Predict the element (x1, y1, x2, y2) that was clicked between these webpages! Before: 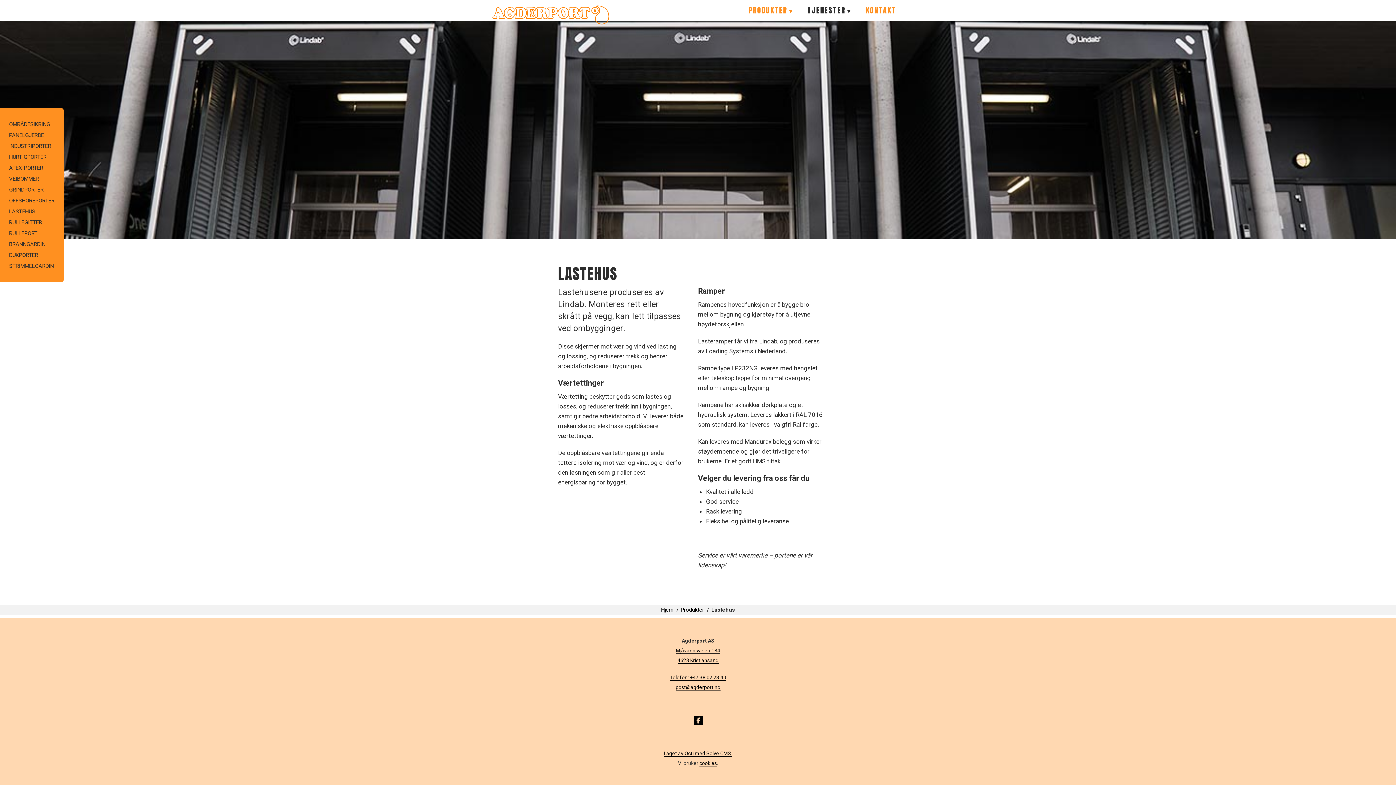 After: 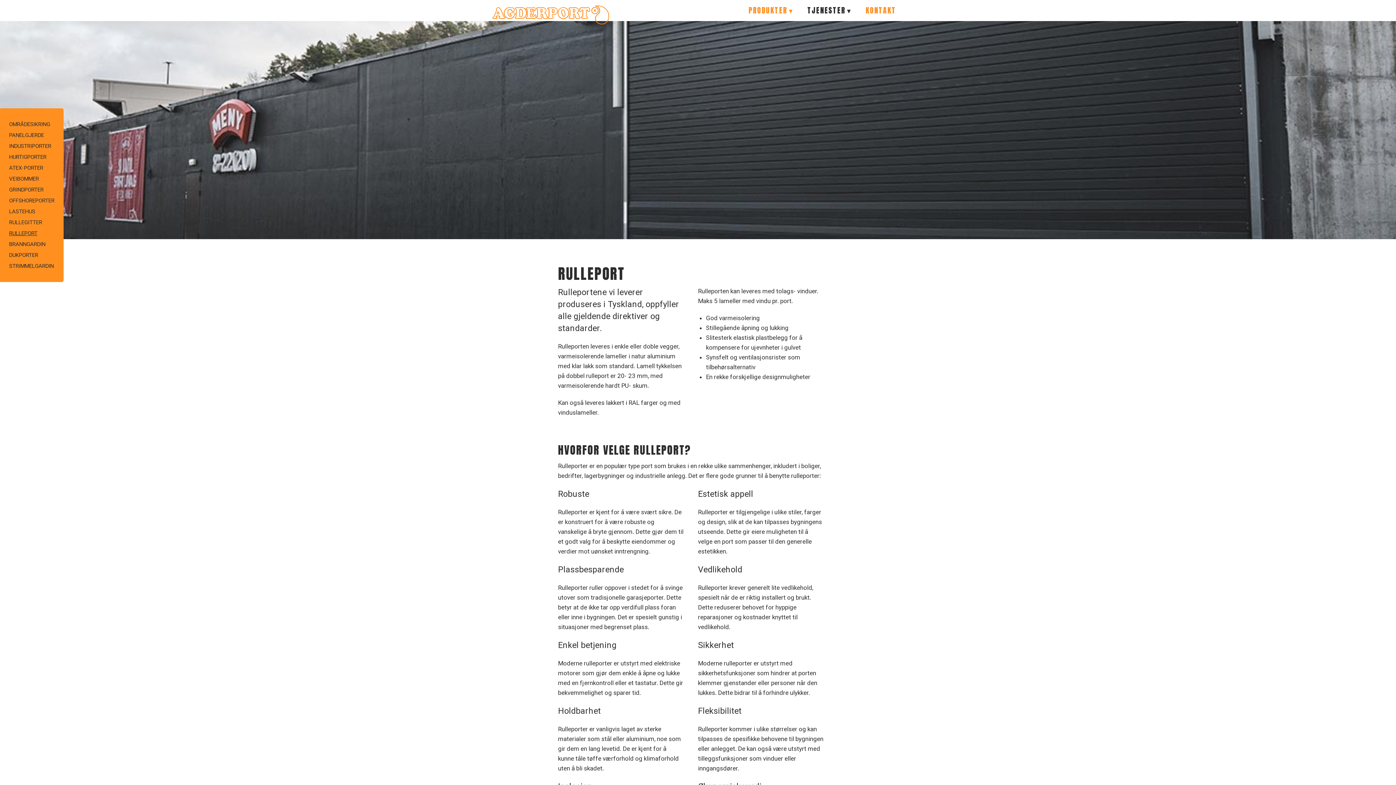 Action: label: RULLEPORT bbox: (9, 228, 54, 238)